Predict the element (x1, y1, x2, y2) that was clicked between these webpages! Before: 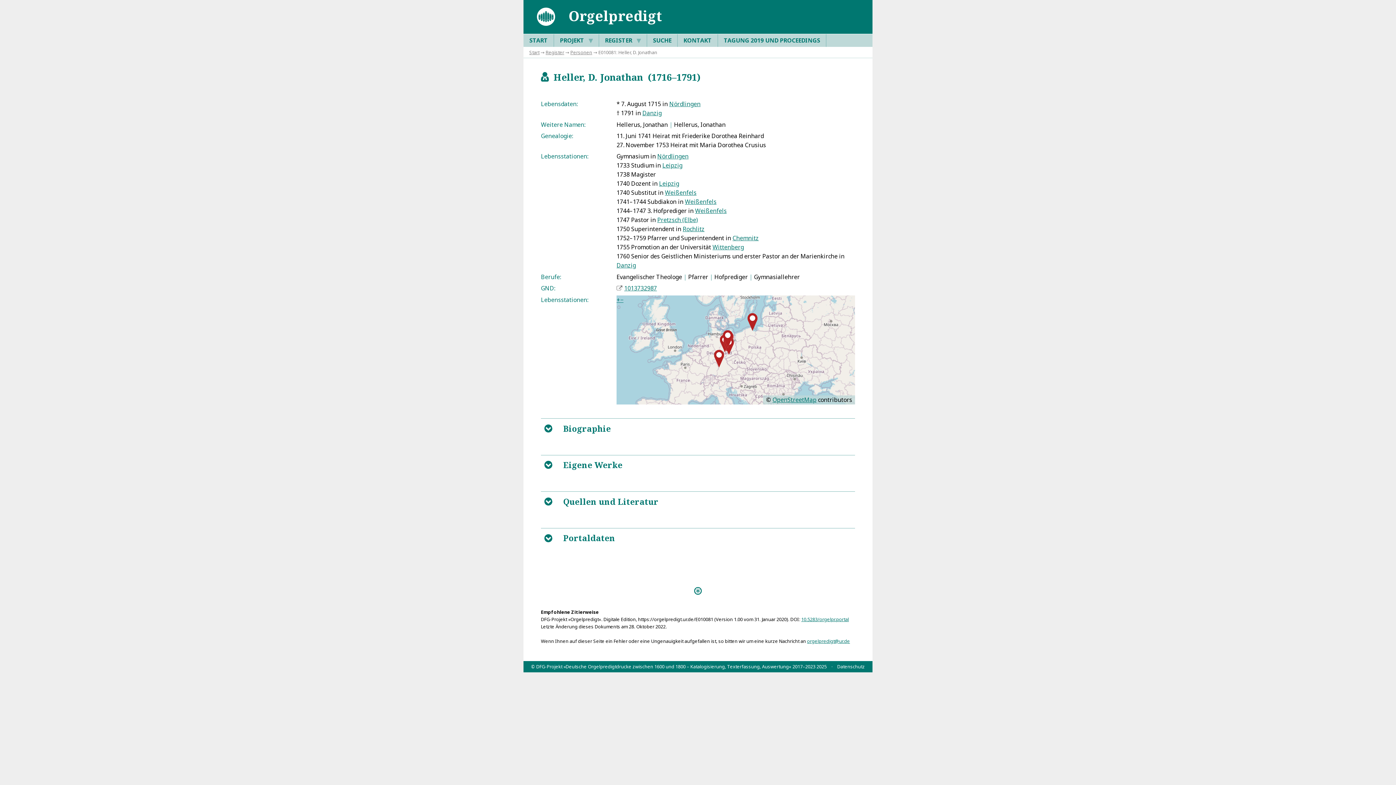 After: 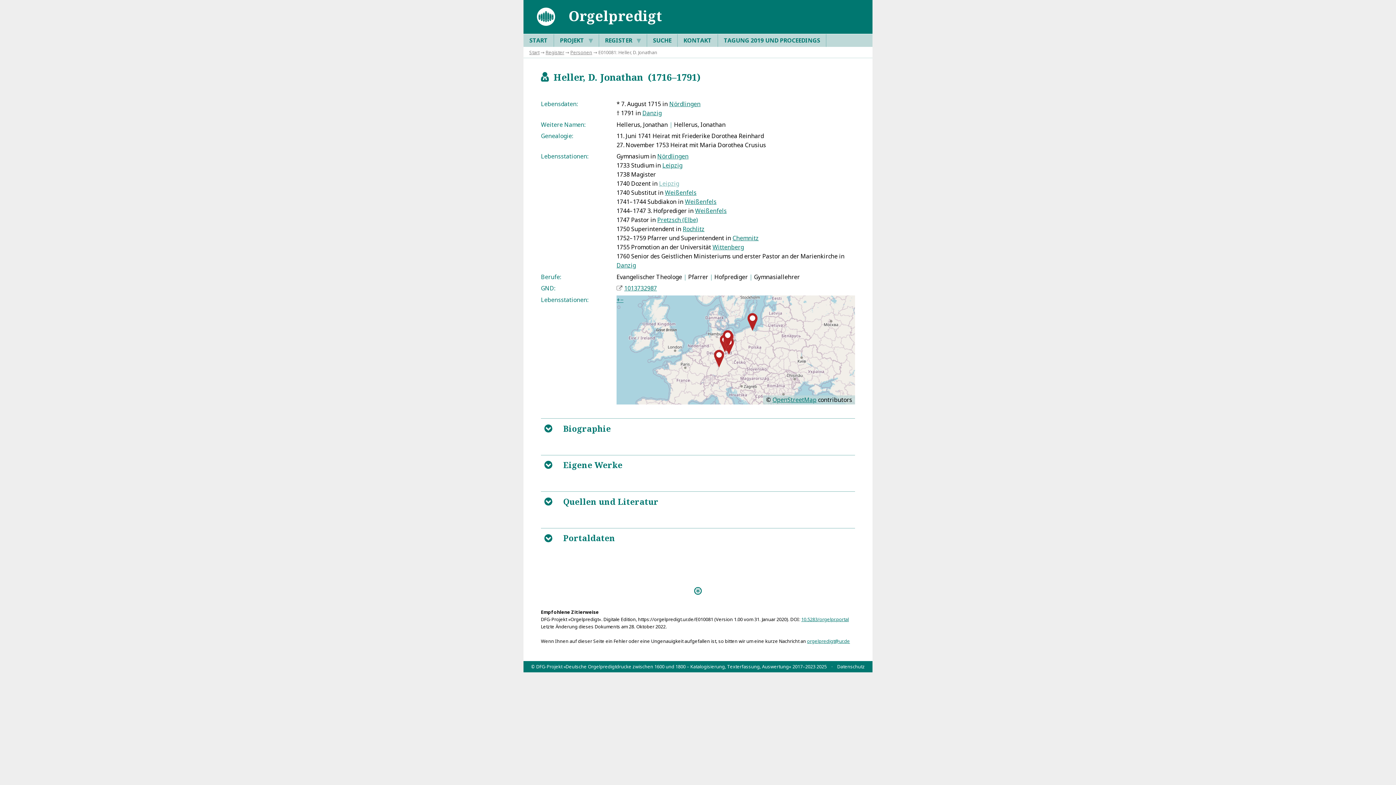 Action: bbox: (659, 179, 679, 187) label: Leipzig